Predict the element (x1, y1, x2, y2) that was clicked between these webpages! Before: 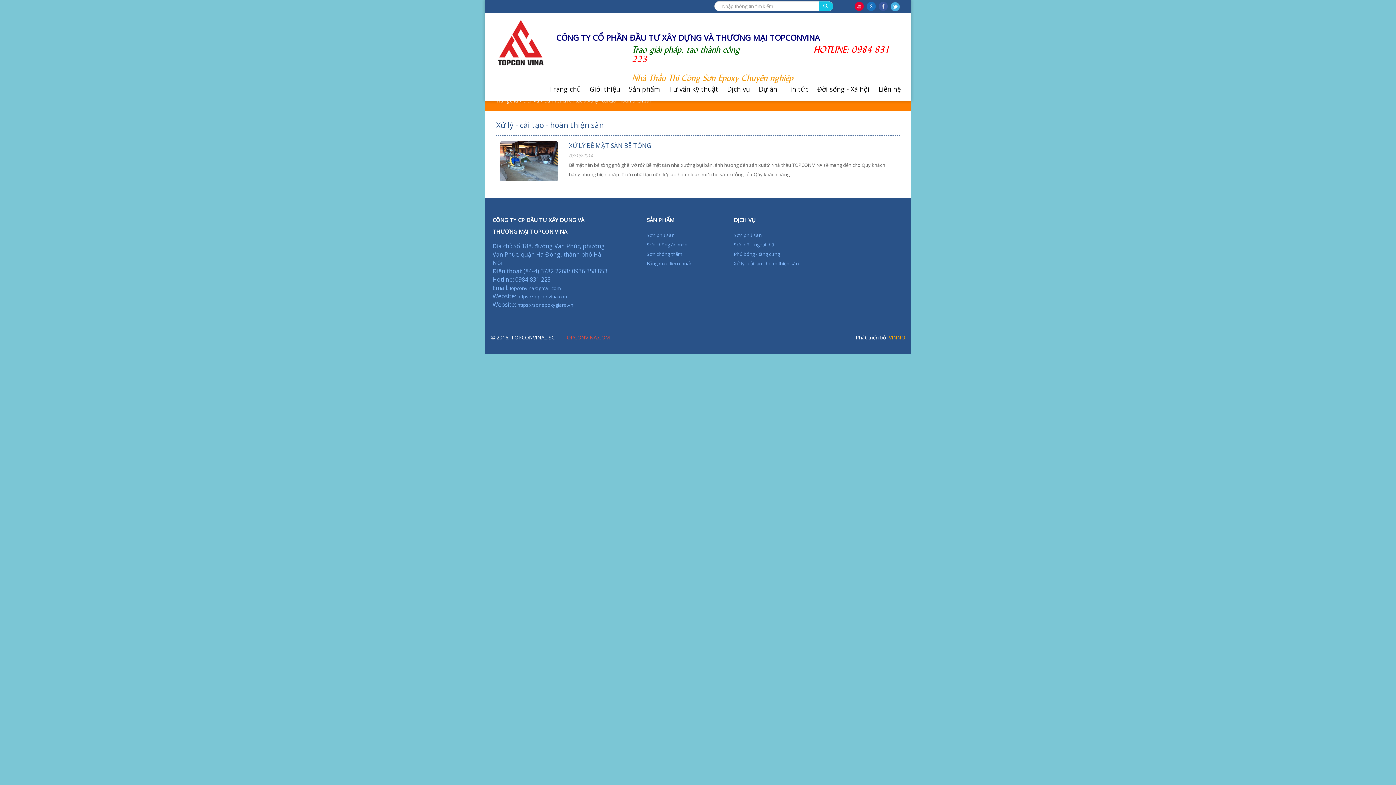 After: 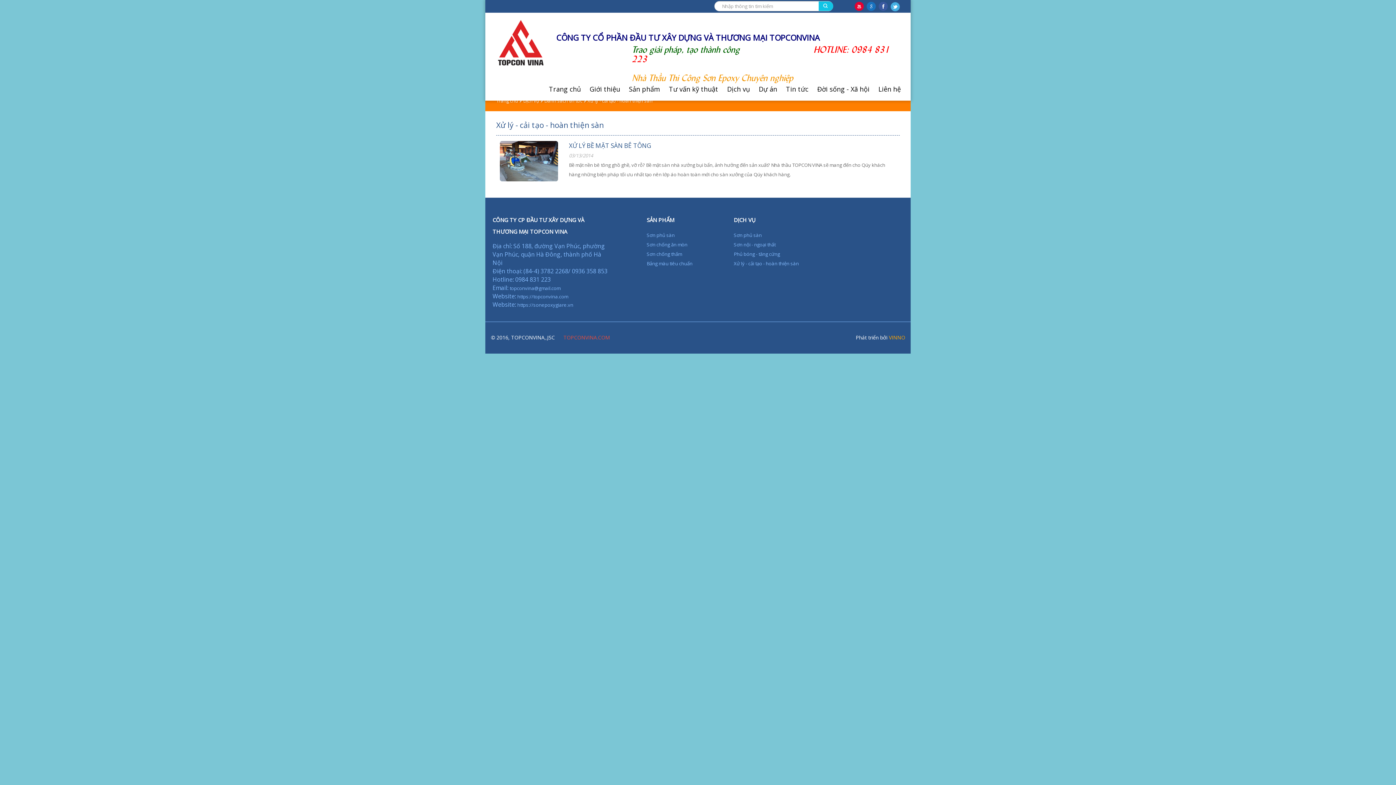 Action: bbox: (889, 334, 905, 341) label: VINNO